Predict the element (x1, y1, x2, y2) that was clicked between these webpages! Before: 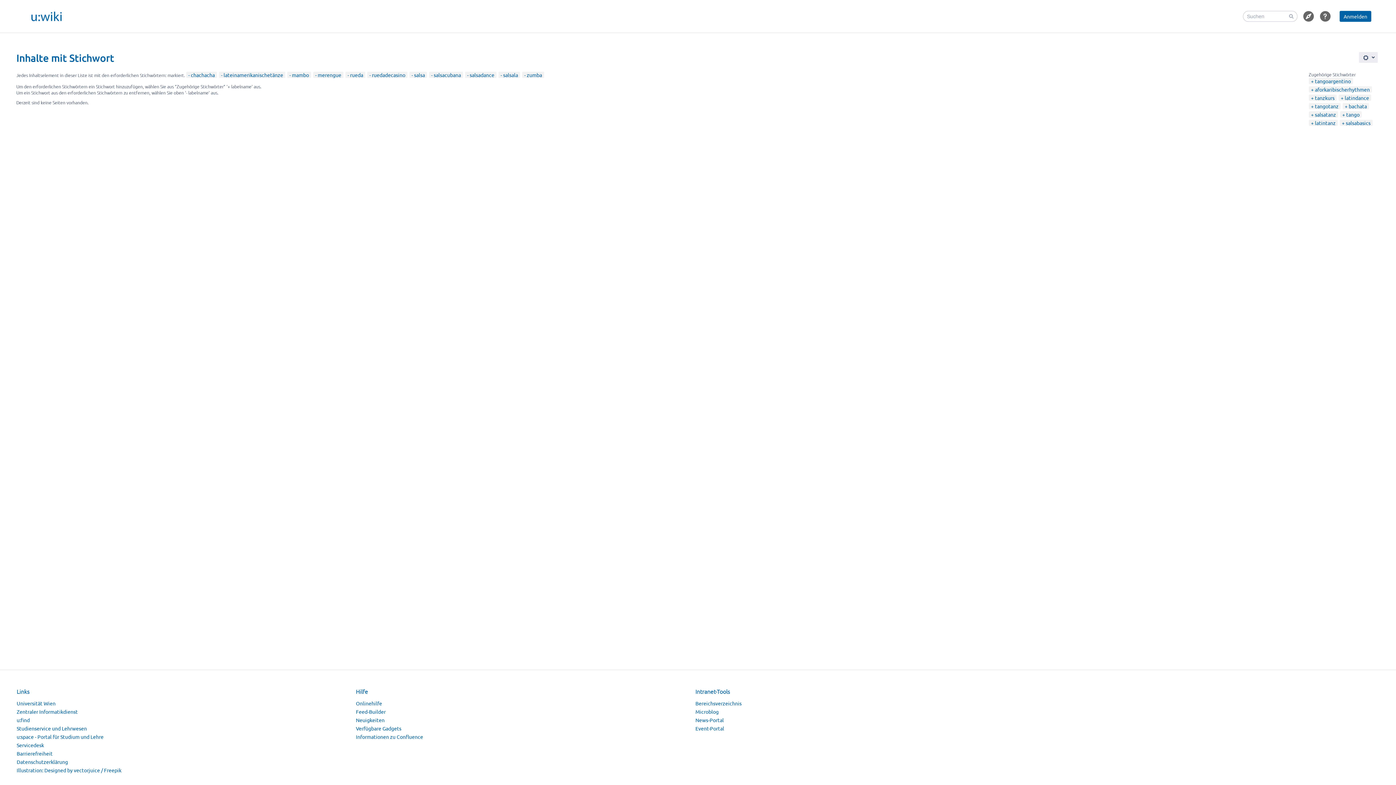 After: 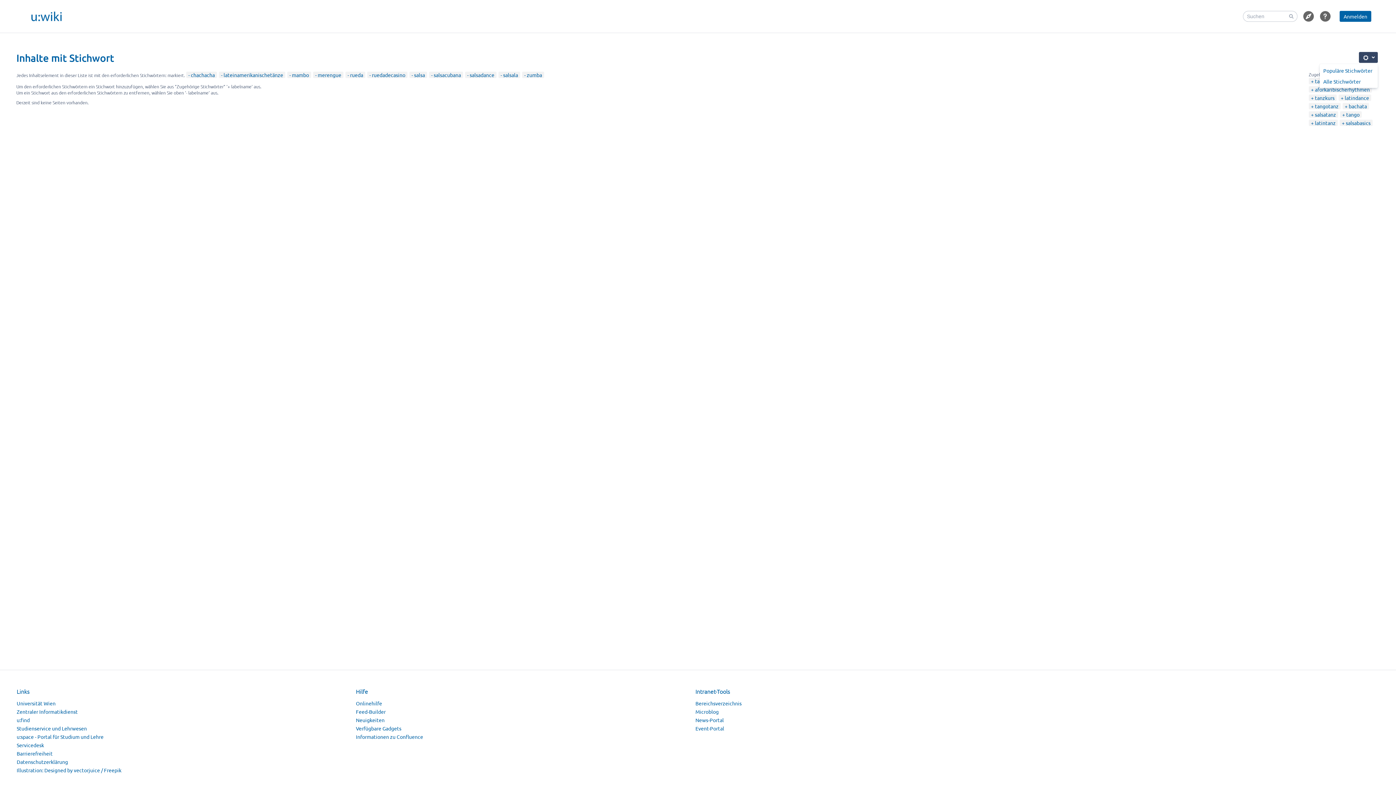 Action: label: Settings bbox: (1359, 52, 1378, 62)